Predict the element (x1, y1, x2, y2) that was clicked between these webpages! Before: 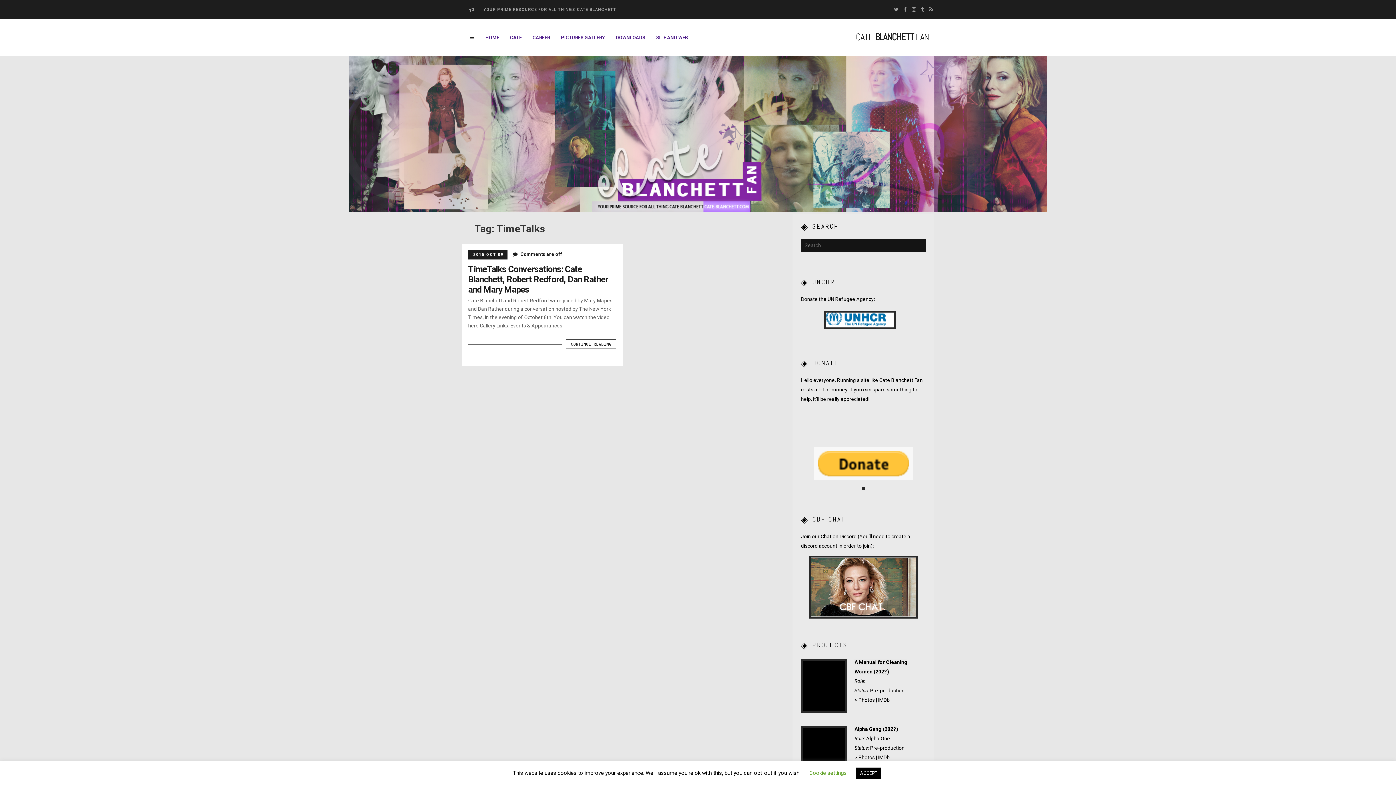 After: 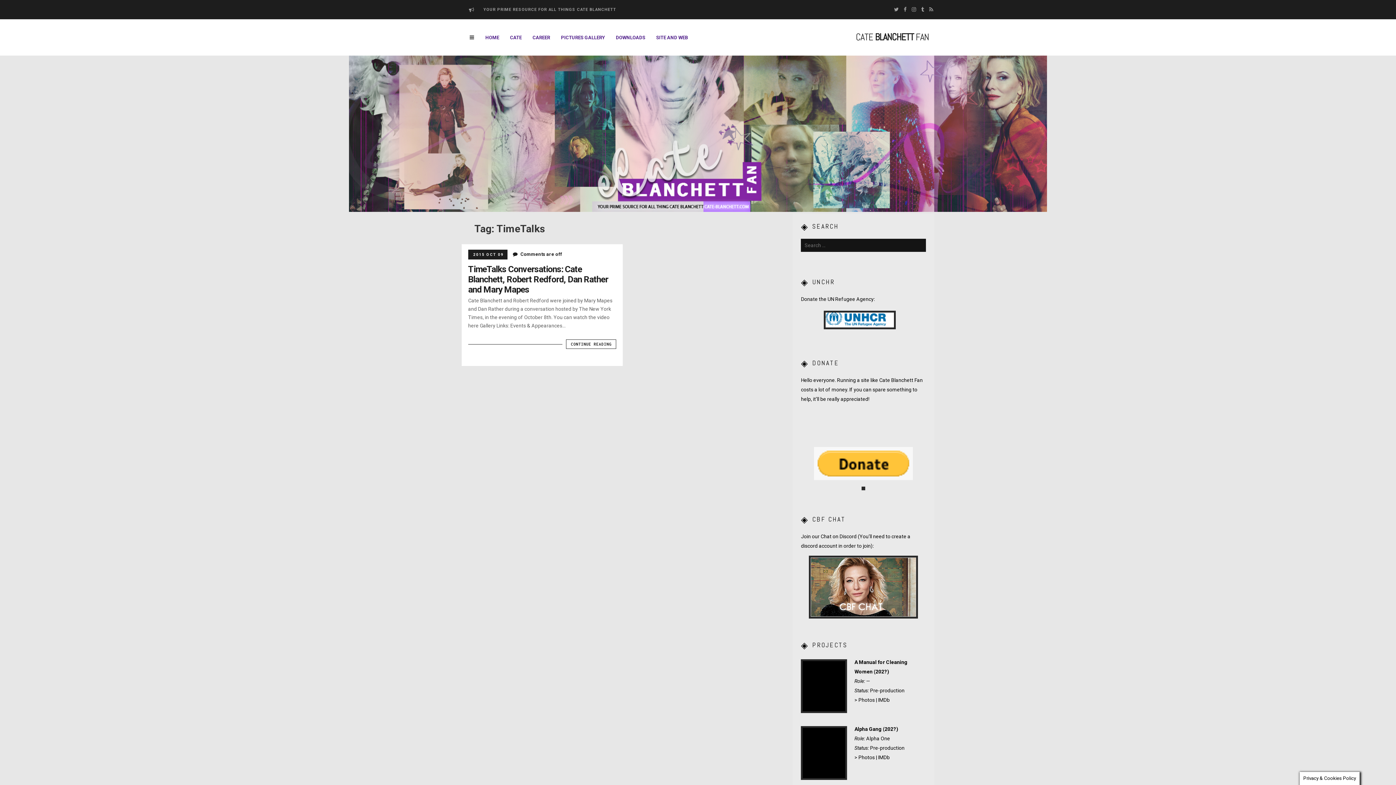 Action: bbox: (856, 768, 881, 779) label: ACCEPT